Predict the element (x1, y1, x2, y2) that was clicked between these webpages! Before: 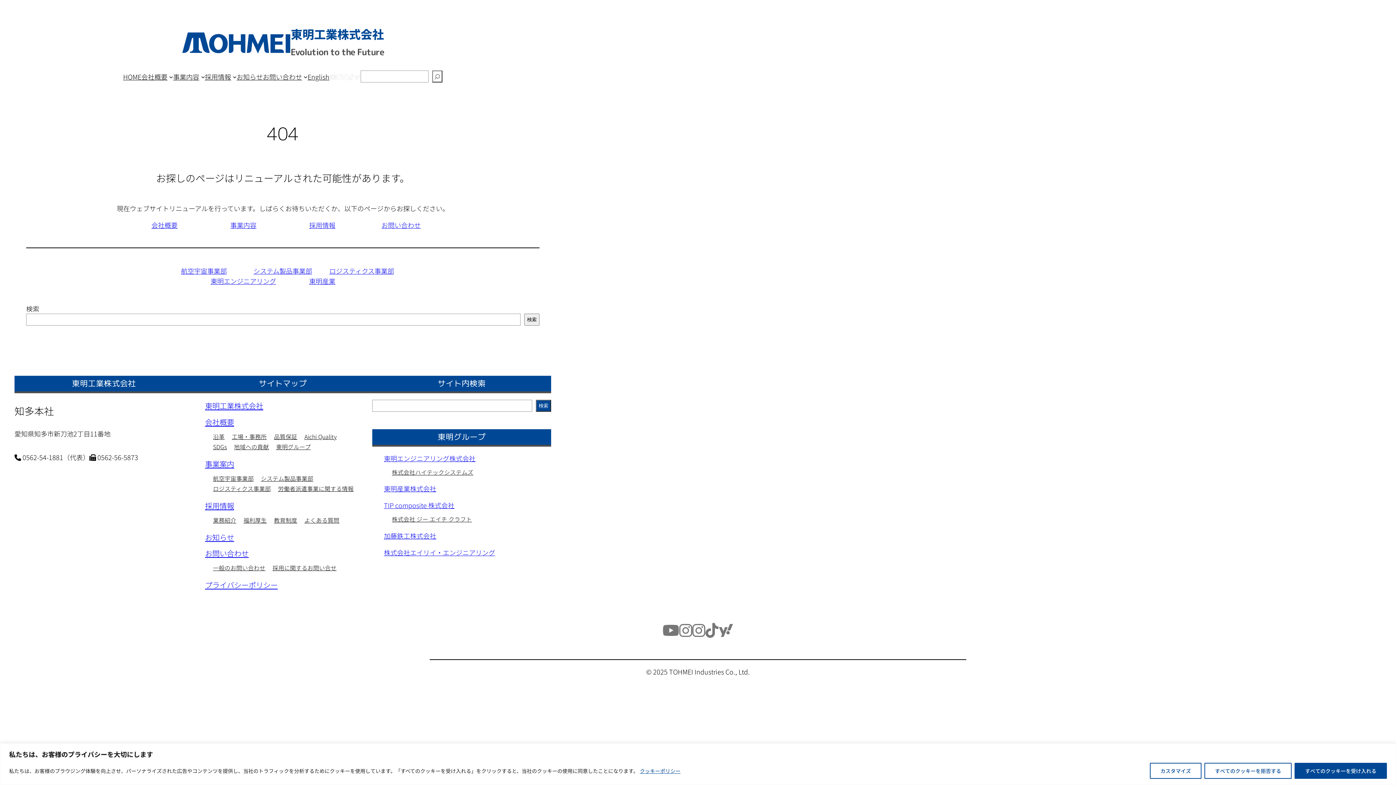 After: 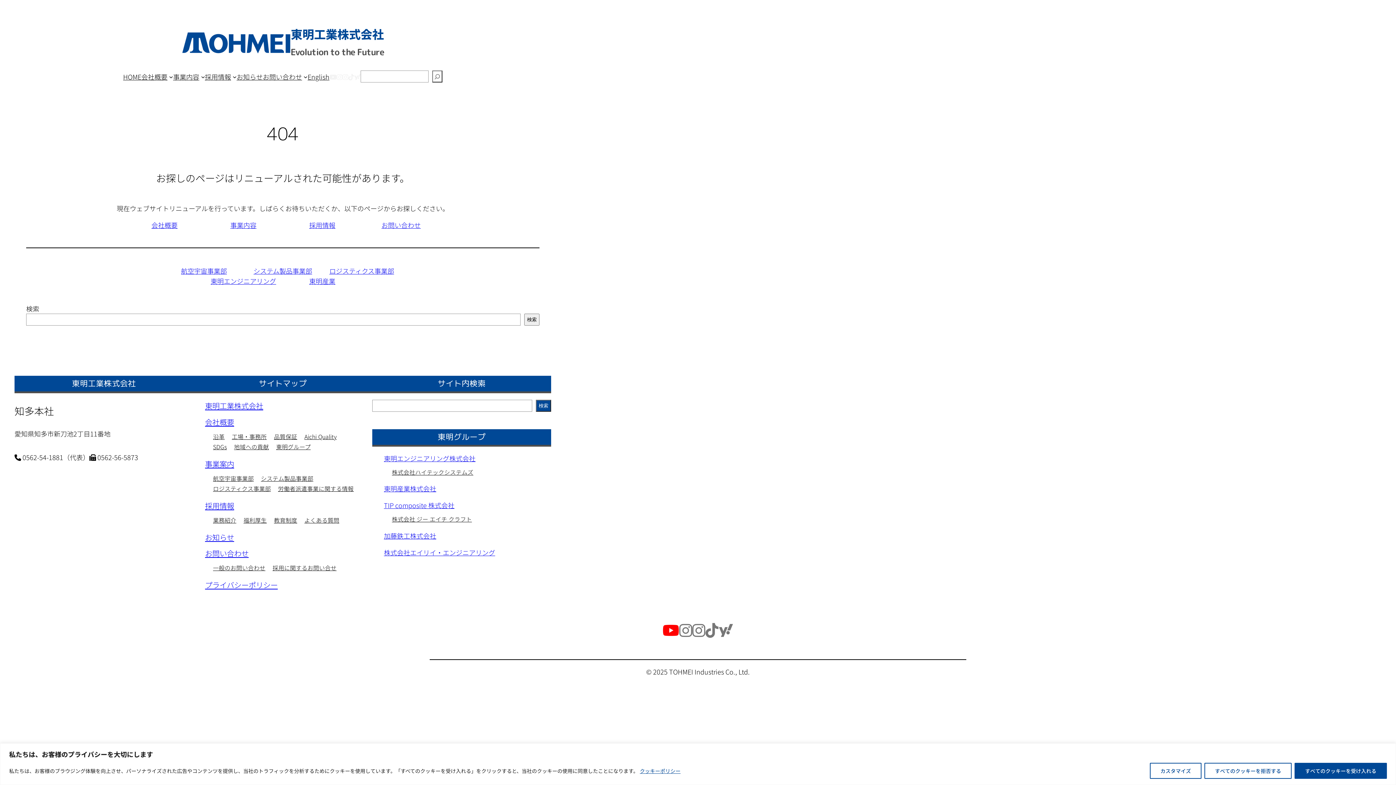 Action: bbox: (662, 619, 679, 640)